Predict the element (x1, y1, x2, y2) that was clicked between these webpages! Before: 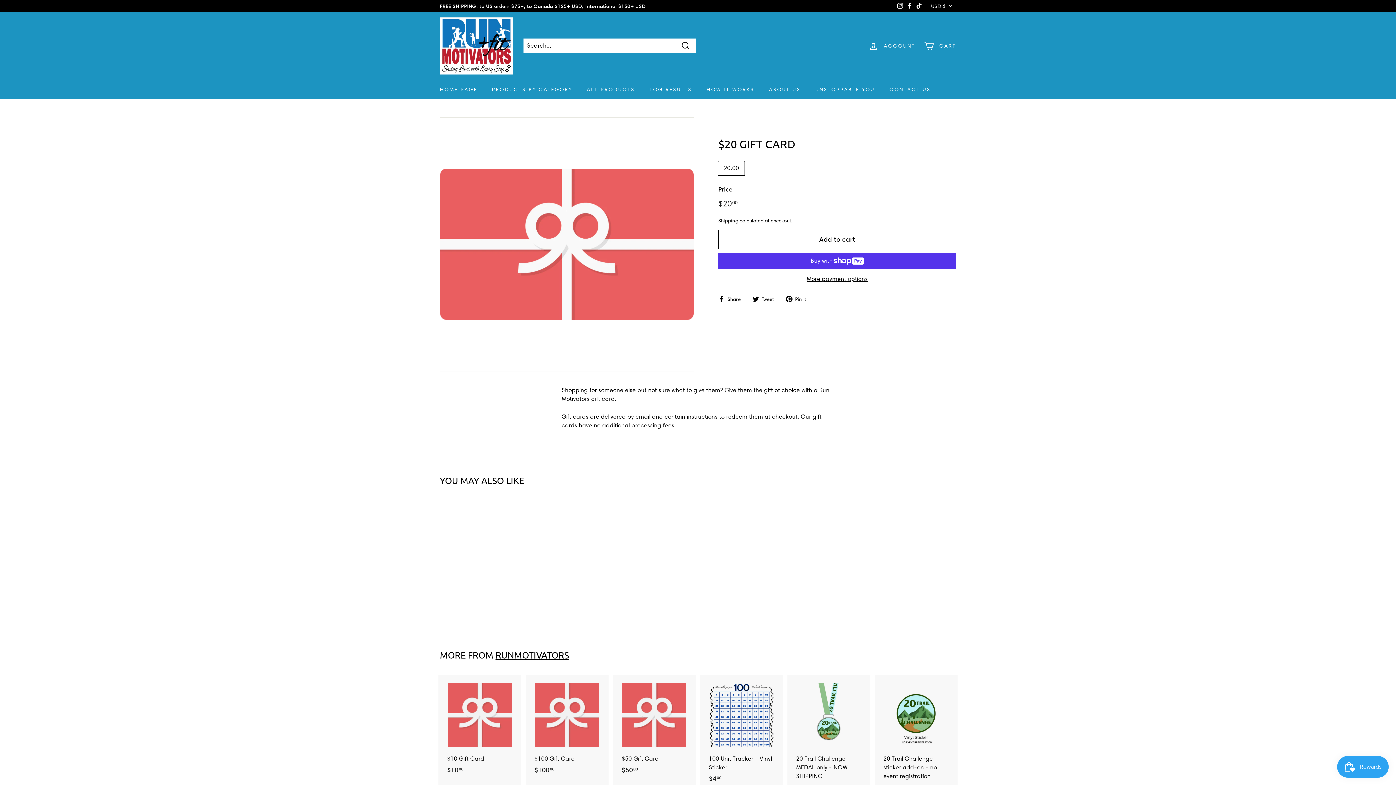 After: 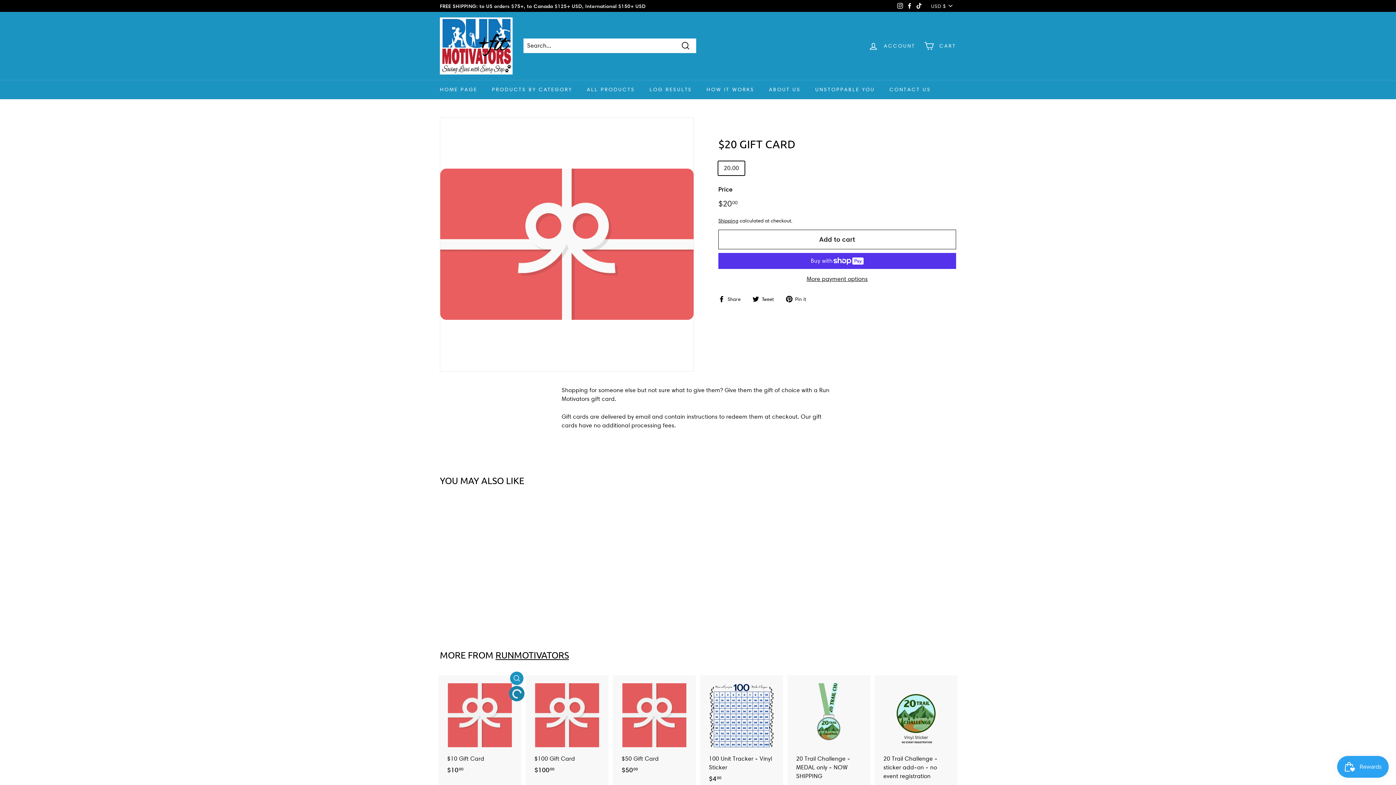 Action: bbox: (510, 688, 523, 702) label: Add to cart